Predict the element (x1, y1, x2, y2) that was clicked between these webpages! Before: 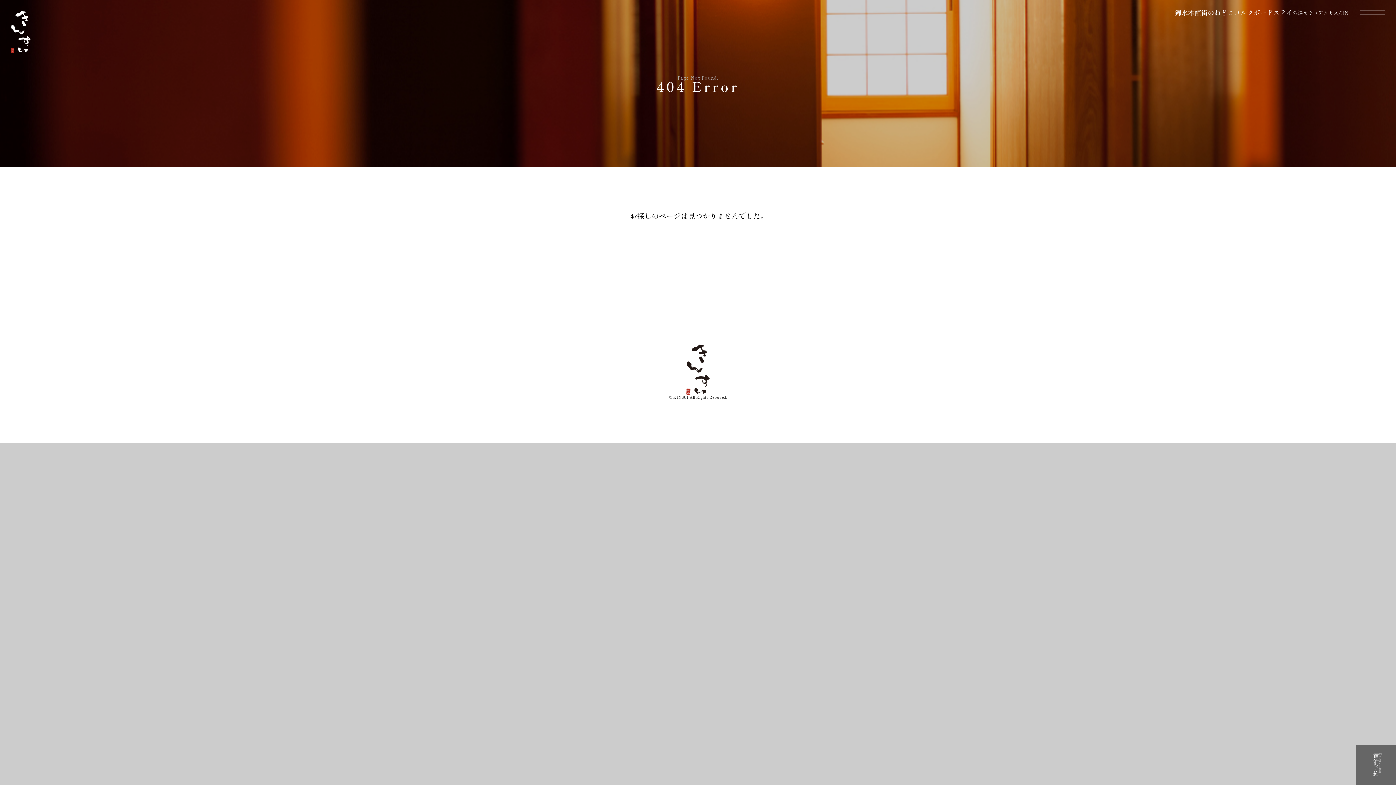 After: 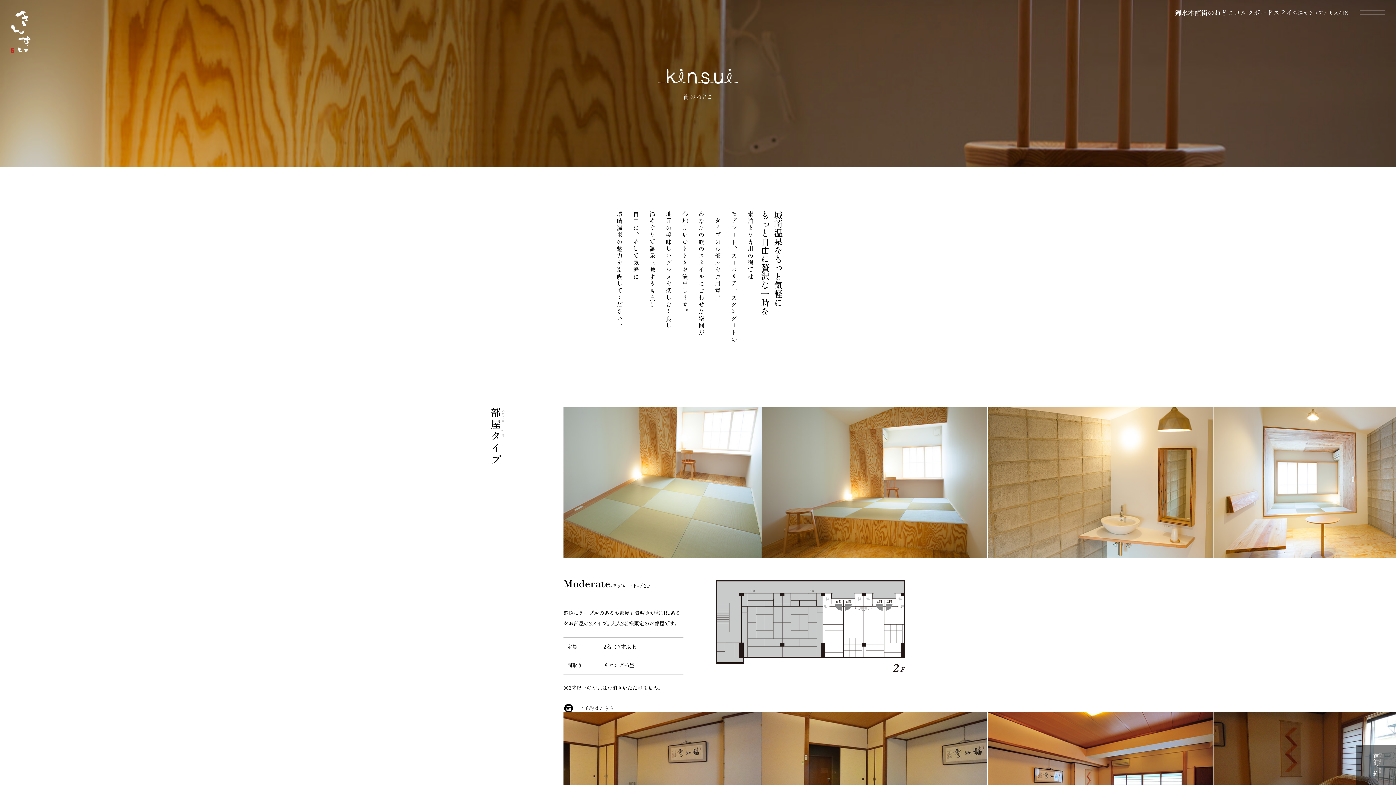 Action: bbox: (1201, 9, 1234, 16) label: 街のねどこ